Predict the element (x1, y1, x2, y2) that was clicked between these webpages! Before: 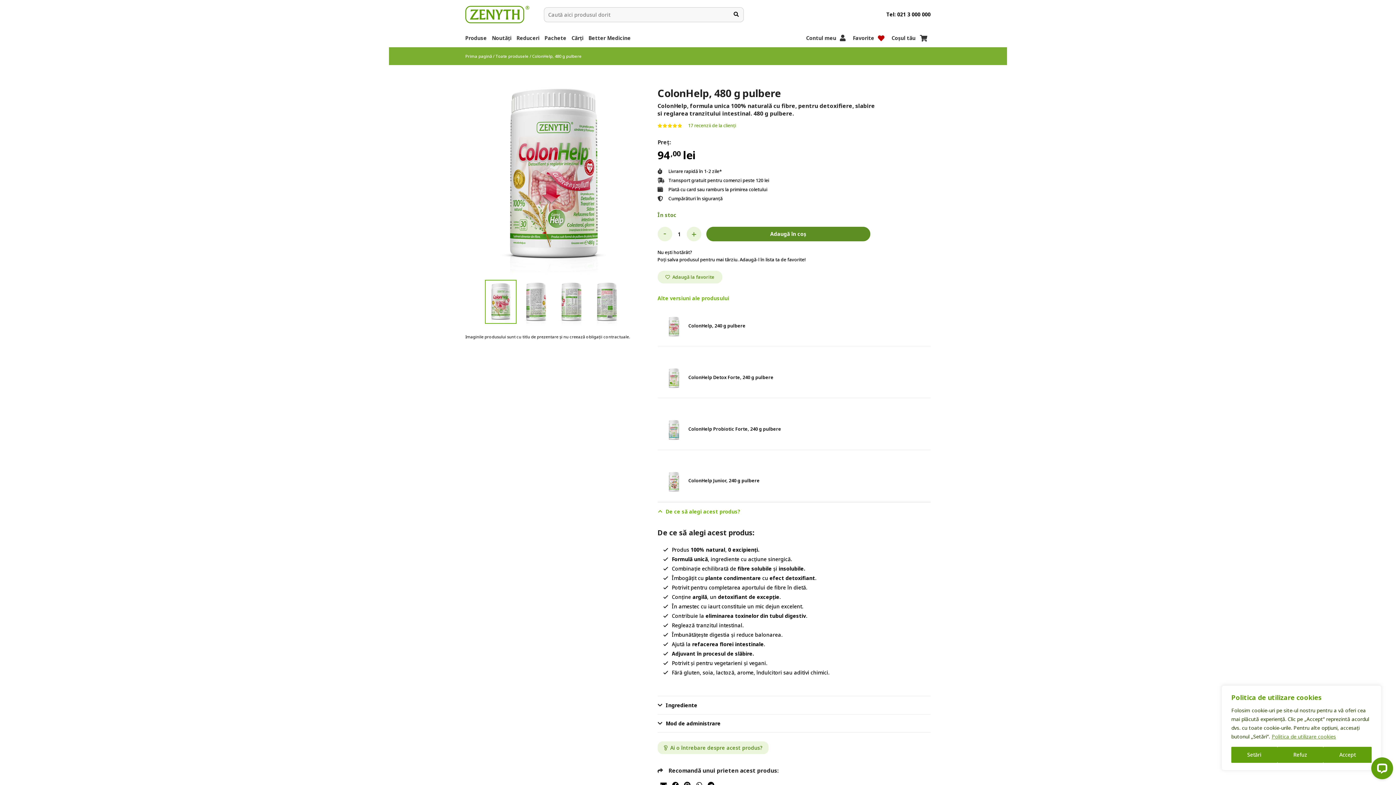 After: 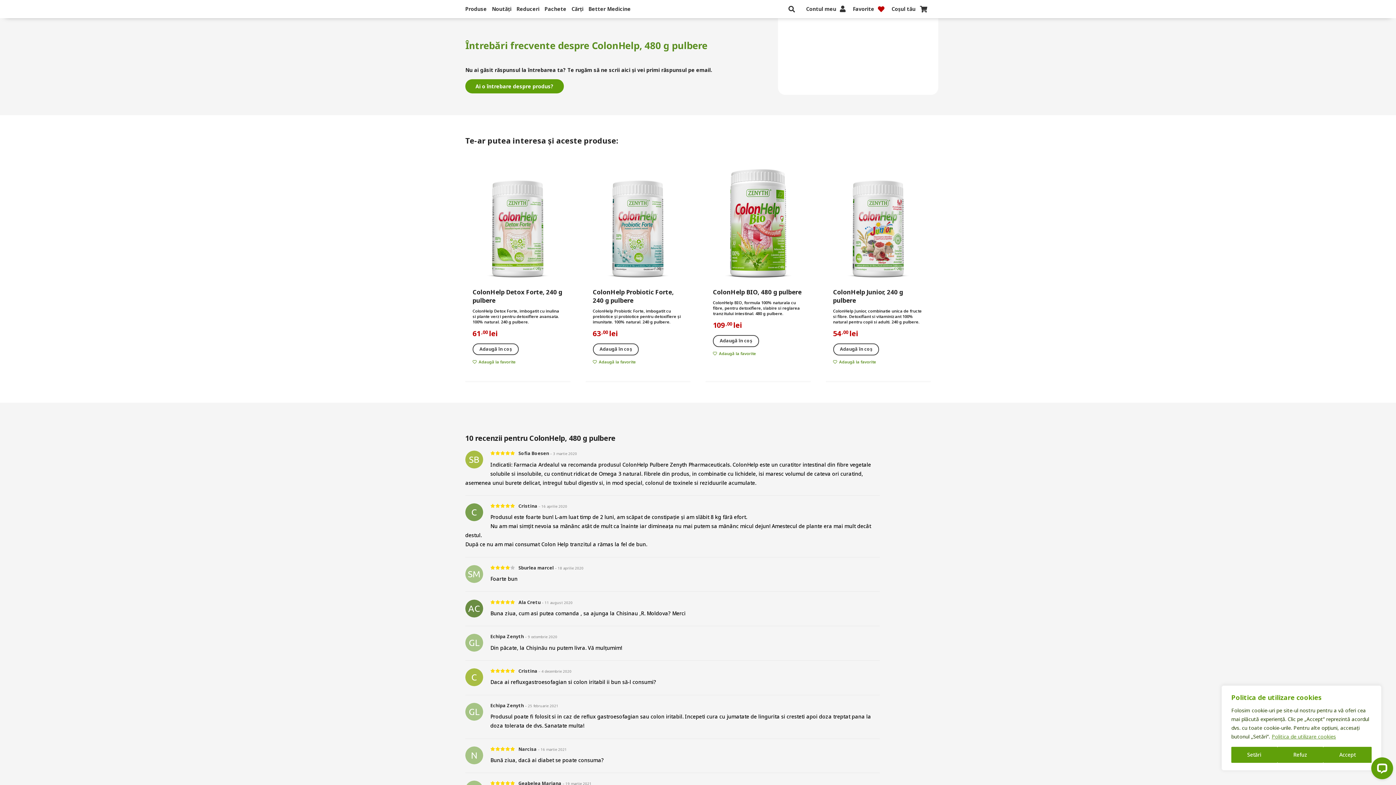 Action: label: Ai o întrebare despre acest produs? bbox: (657, 741, 768, 754)